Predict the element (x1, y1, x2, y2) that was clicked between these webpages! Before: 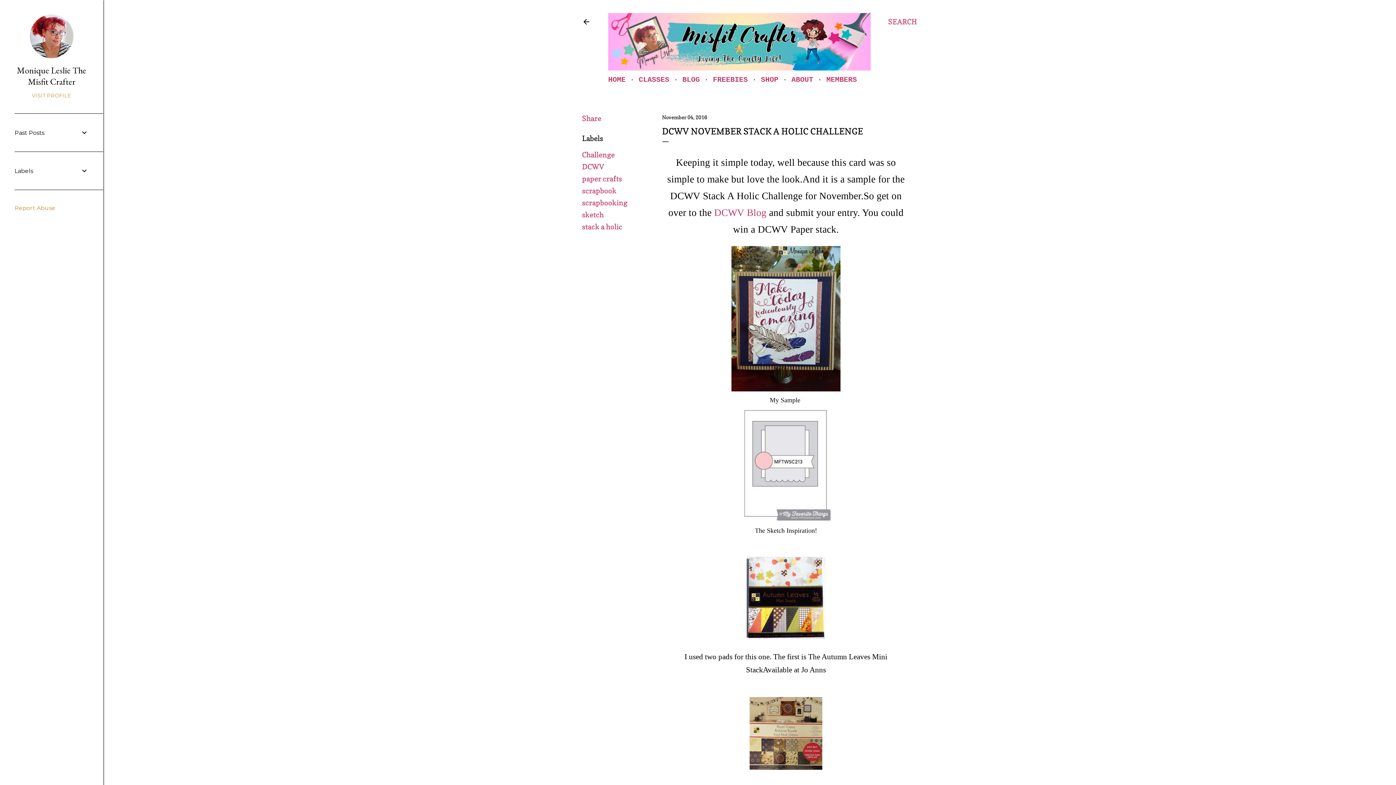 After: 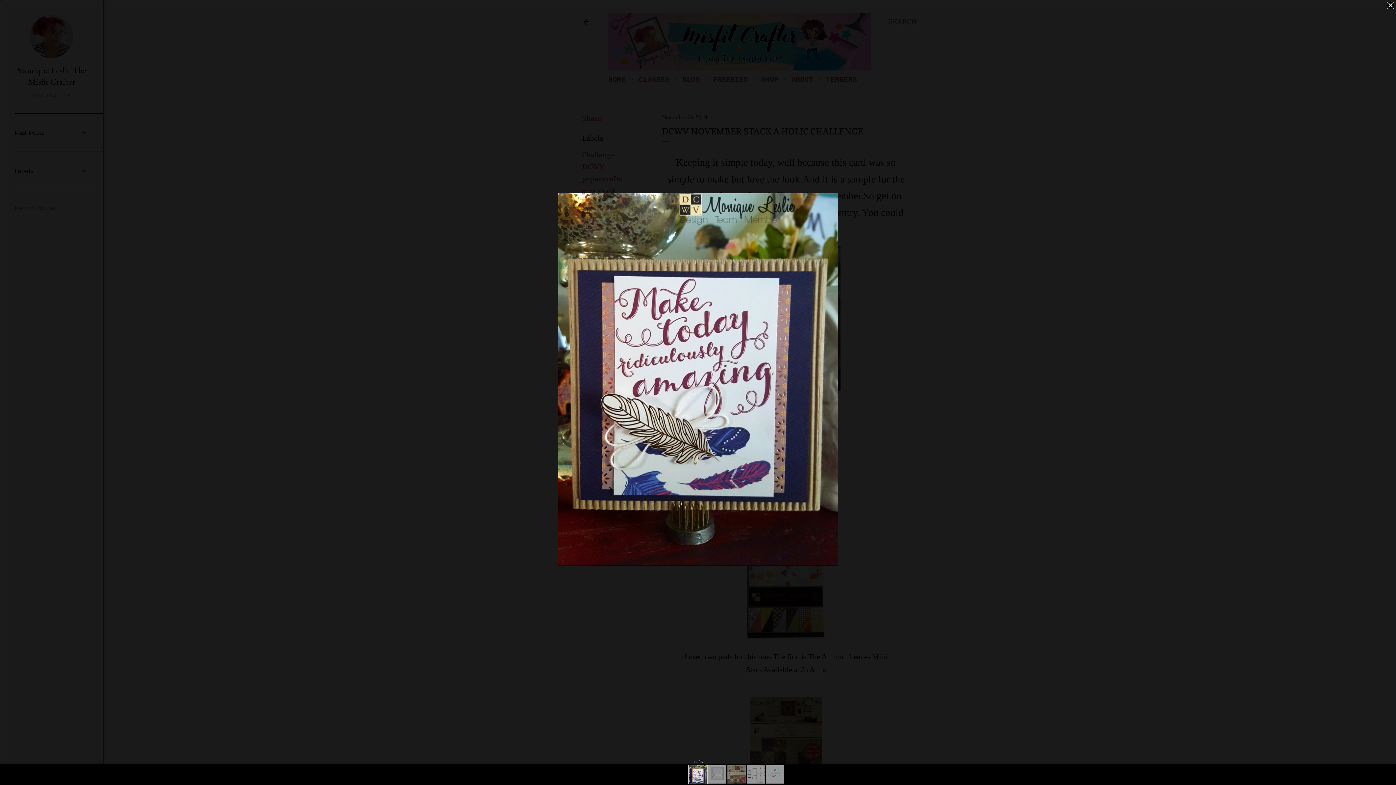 Action: bbox: (731, 246, 840, 394)